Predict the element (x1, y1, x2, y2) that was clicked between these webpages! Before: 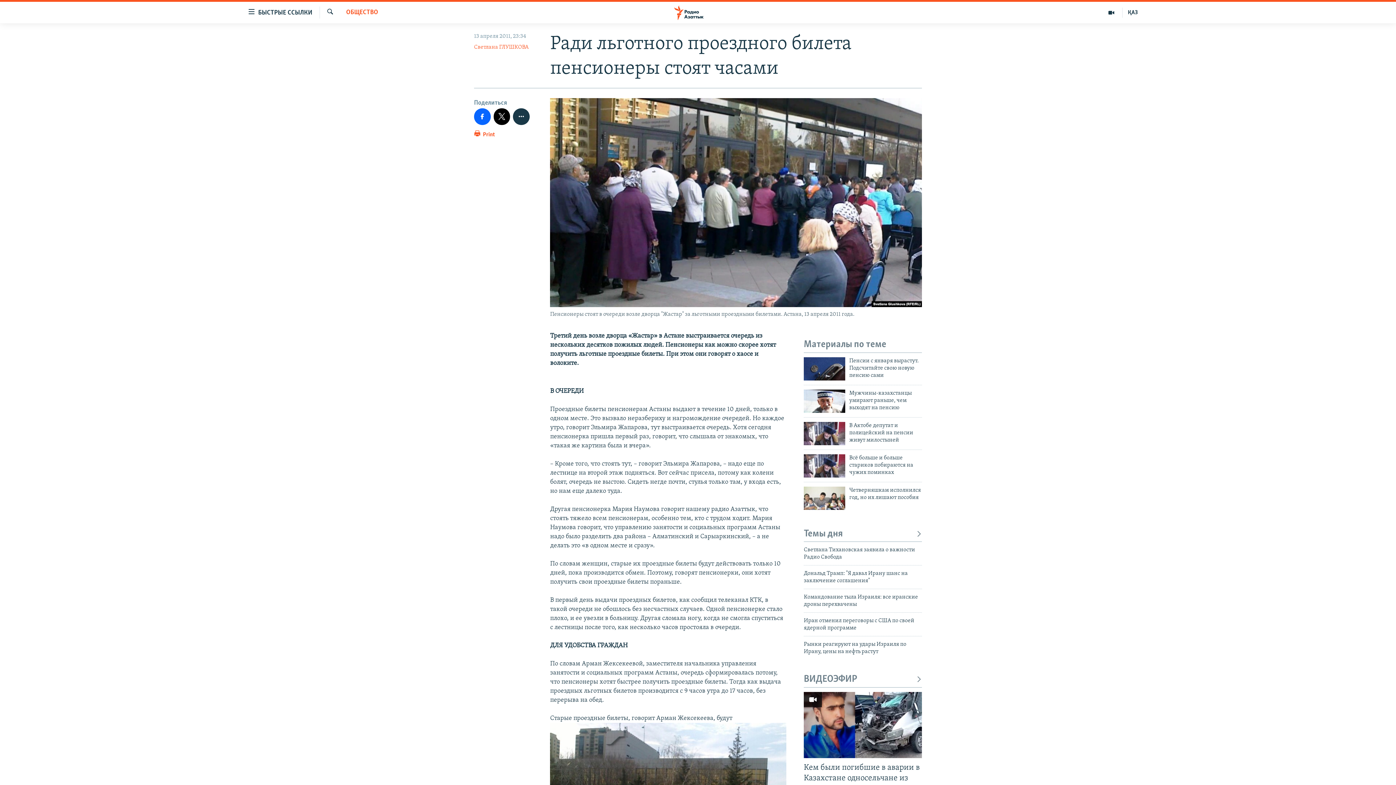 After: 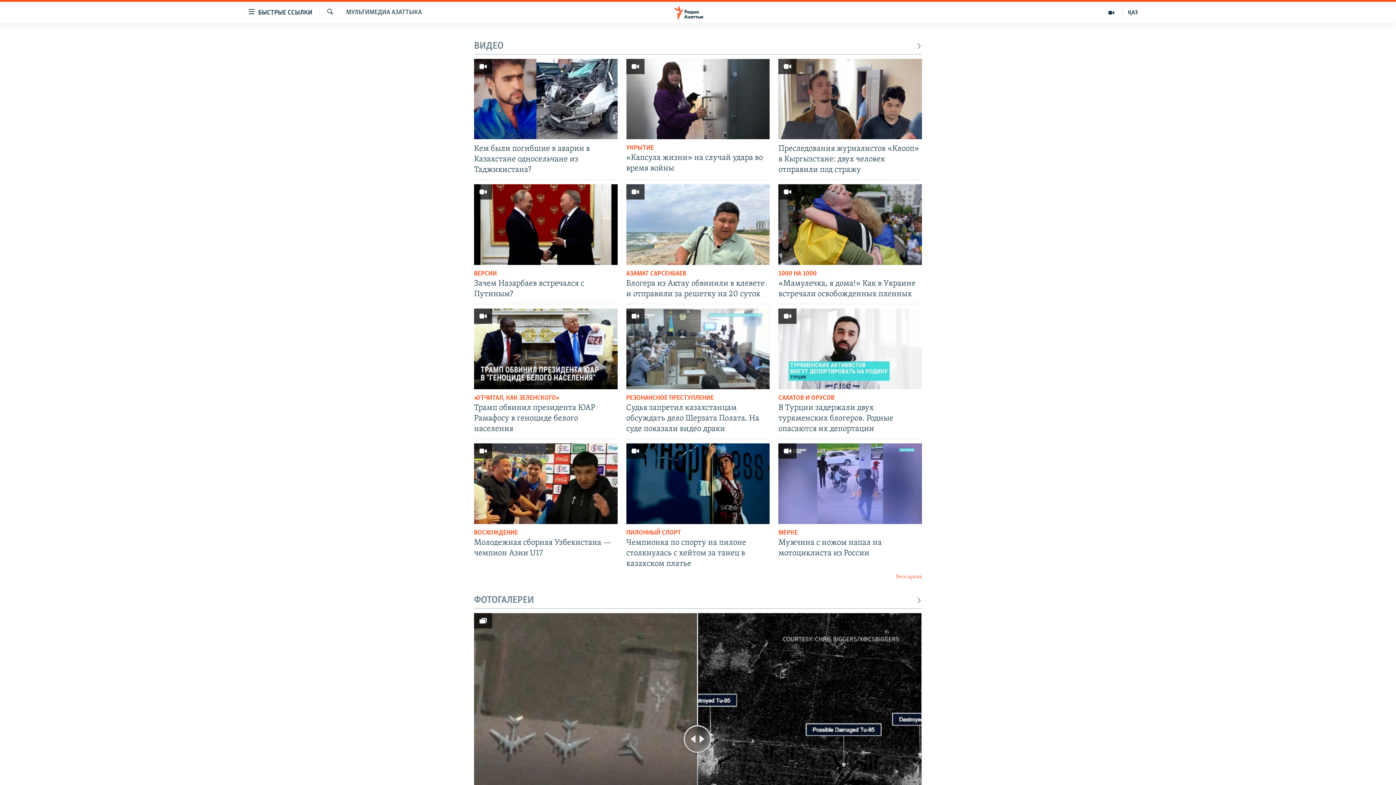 Action: bbox: (1100, 7, 1122, 17)